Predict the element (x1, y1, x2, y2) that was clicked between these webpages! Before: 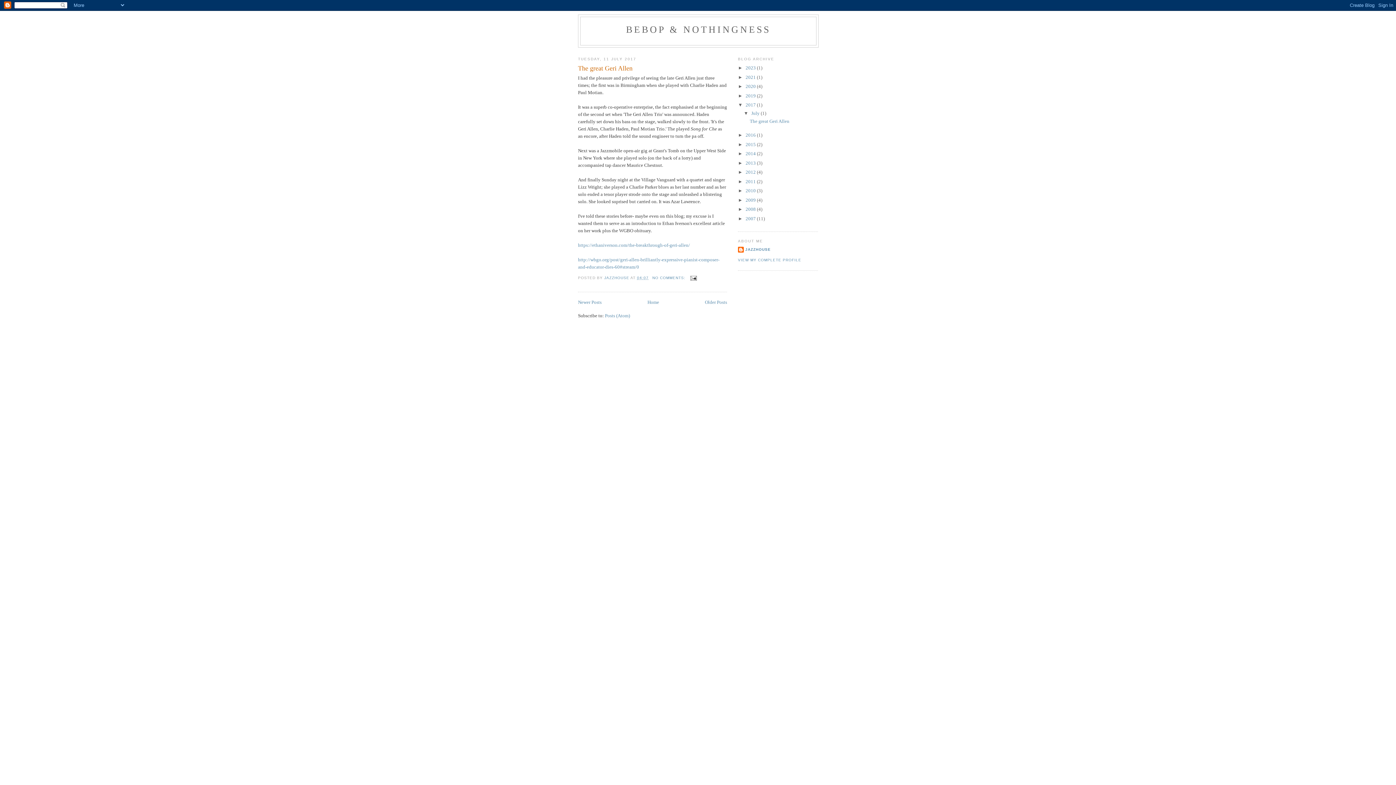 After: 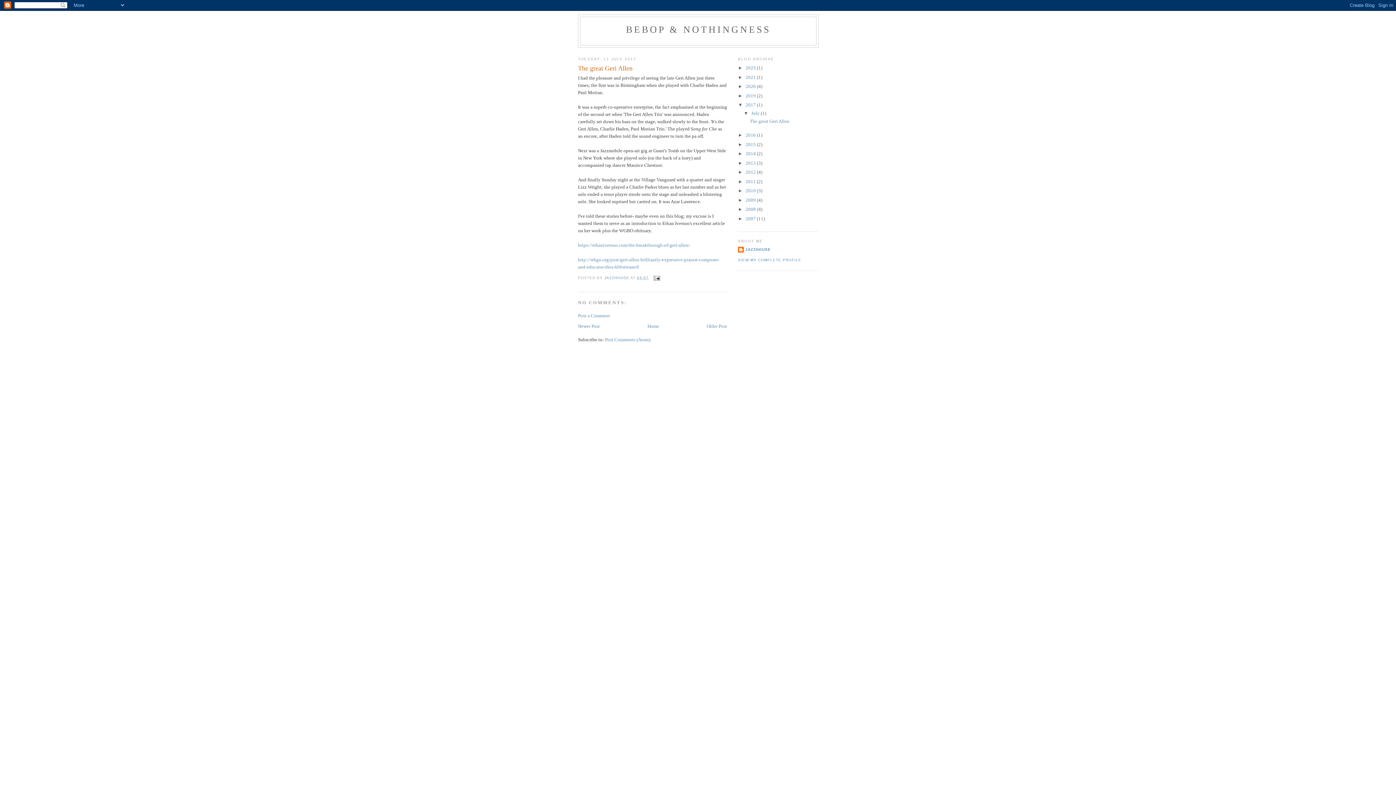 Action: bbox: (578, 64, 727, 73) label: The great Geri Allen